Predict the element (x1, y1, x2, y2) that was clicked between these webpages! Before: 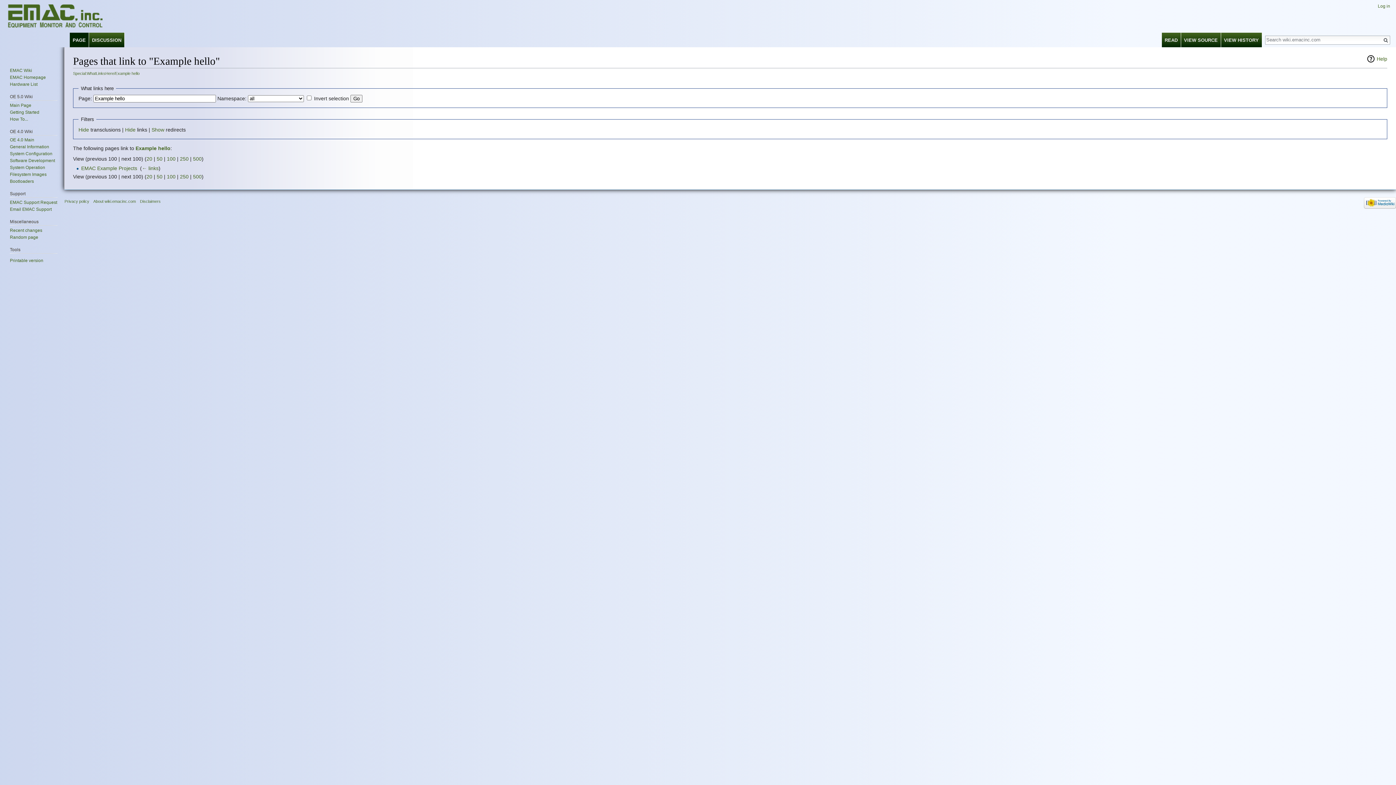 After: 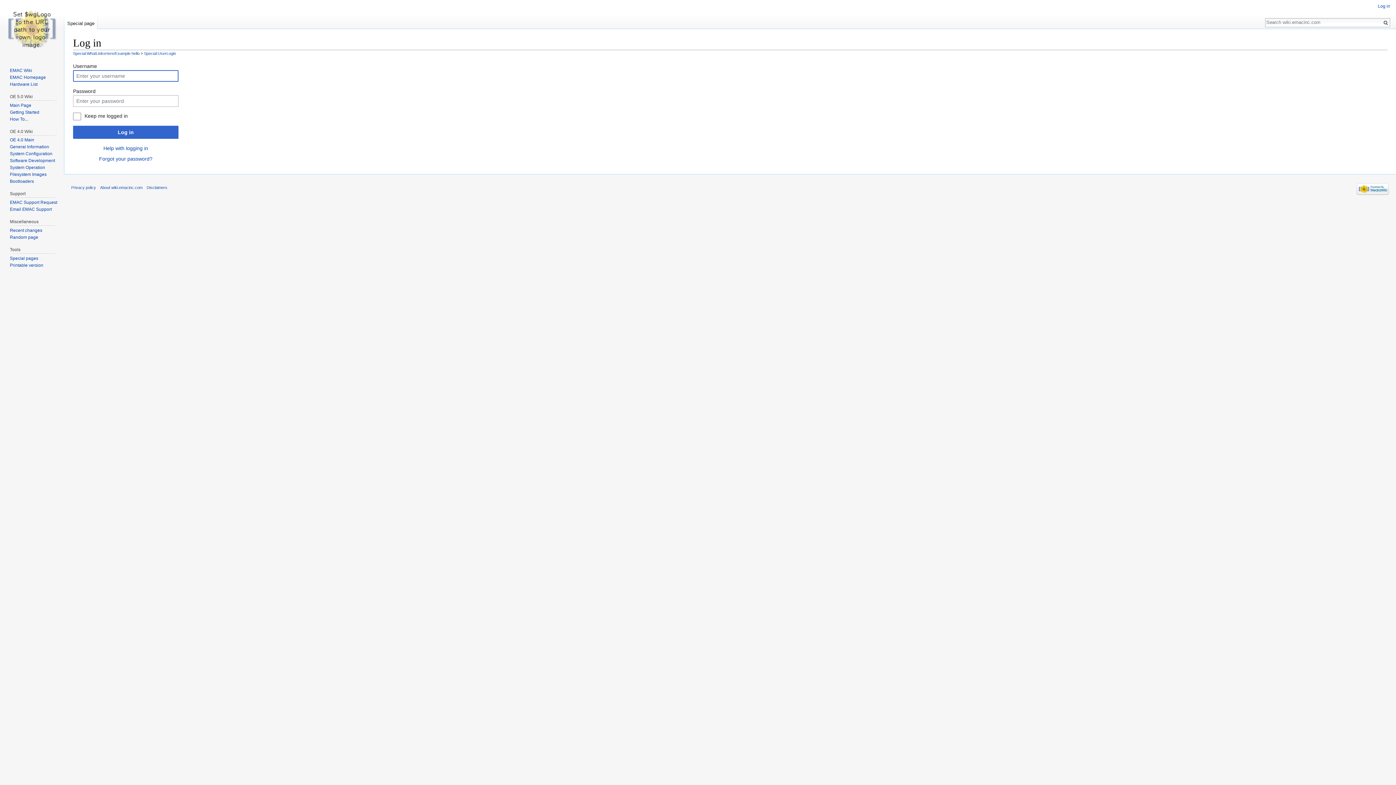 Action: label: Log in bbox: (1378, 3, 1390, 8)